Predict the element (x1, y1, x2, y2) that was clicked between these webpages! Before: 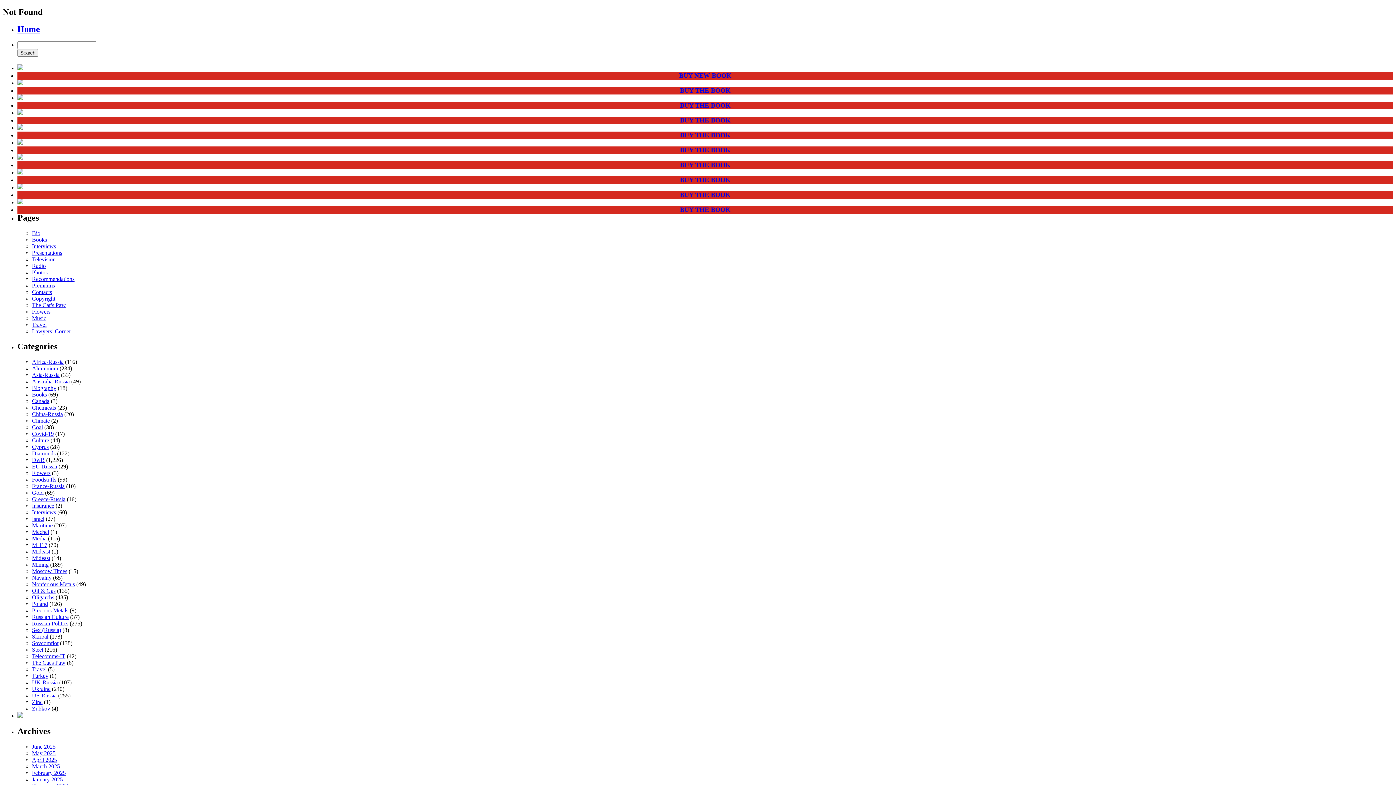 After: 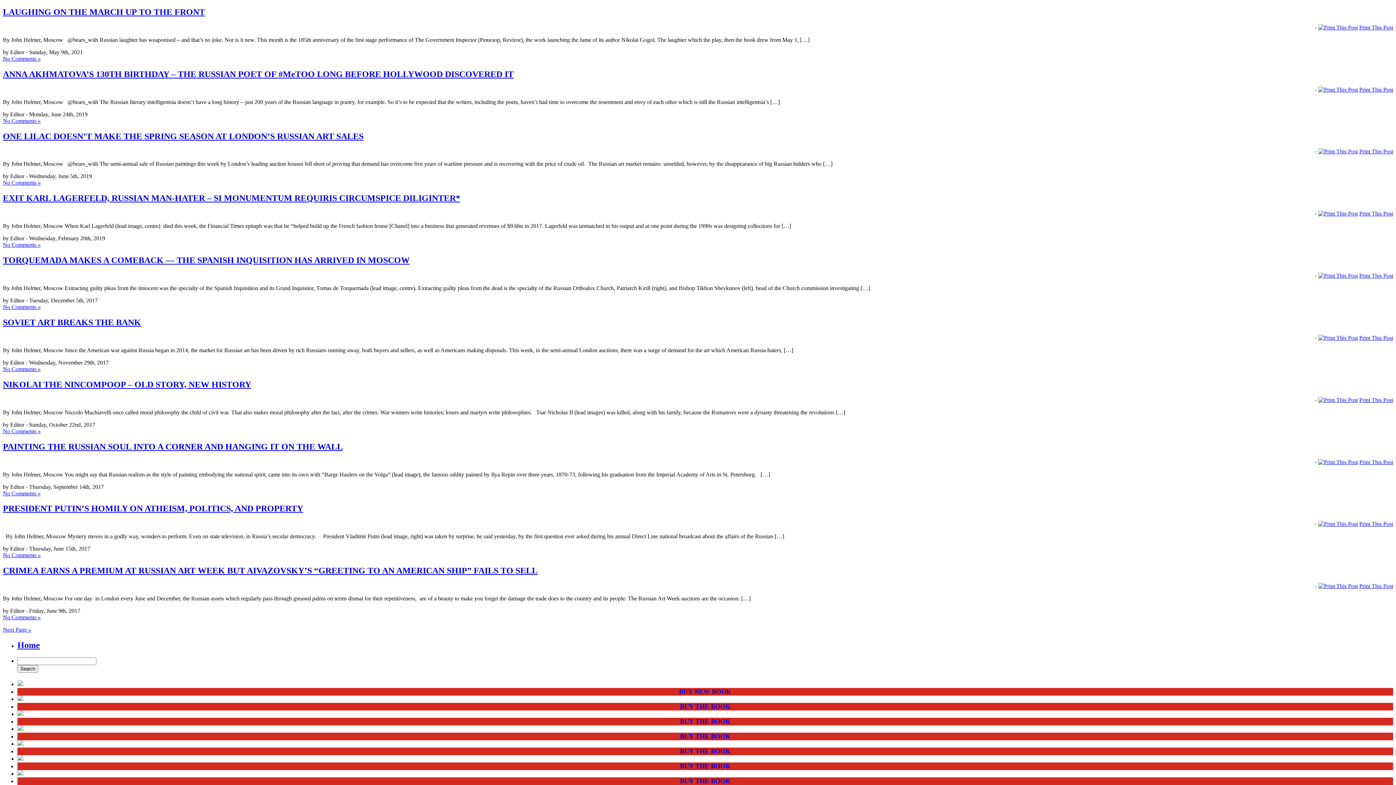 Action: label: Culture bbox: (32, 437, 49, 443)